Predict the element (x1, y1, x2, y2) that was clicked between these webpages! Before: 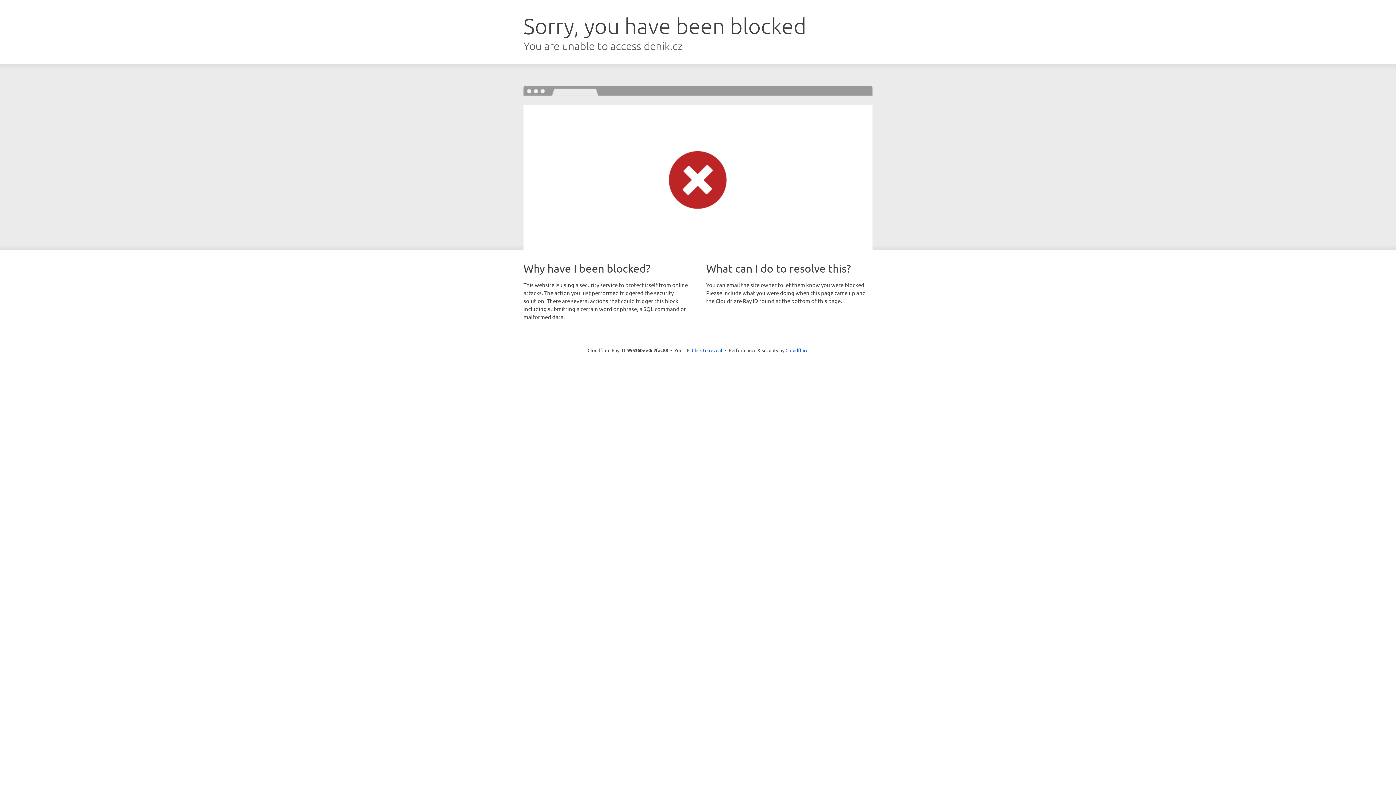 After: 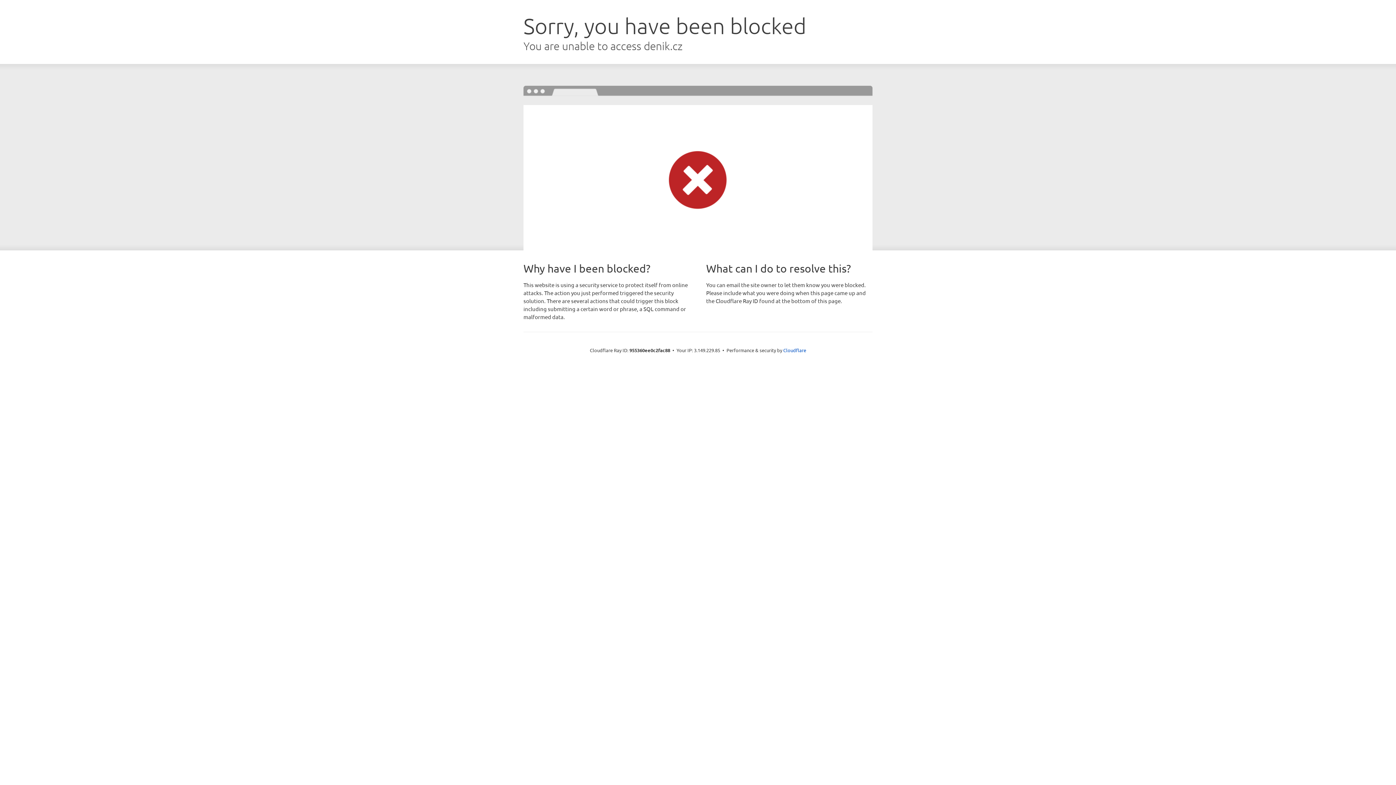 Action: label: Click to reveal bbox: (692, 346, 722, 353)